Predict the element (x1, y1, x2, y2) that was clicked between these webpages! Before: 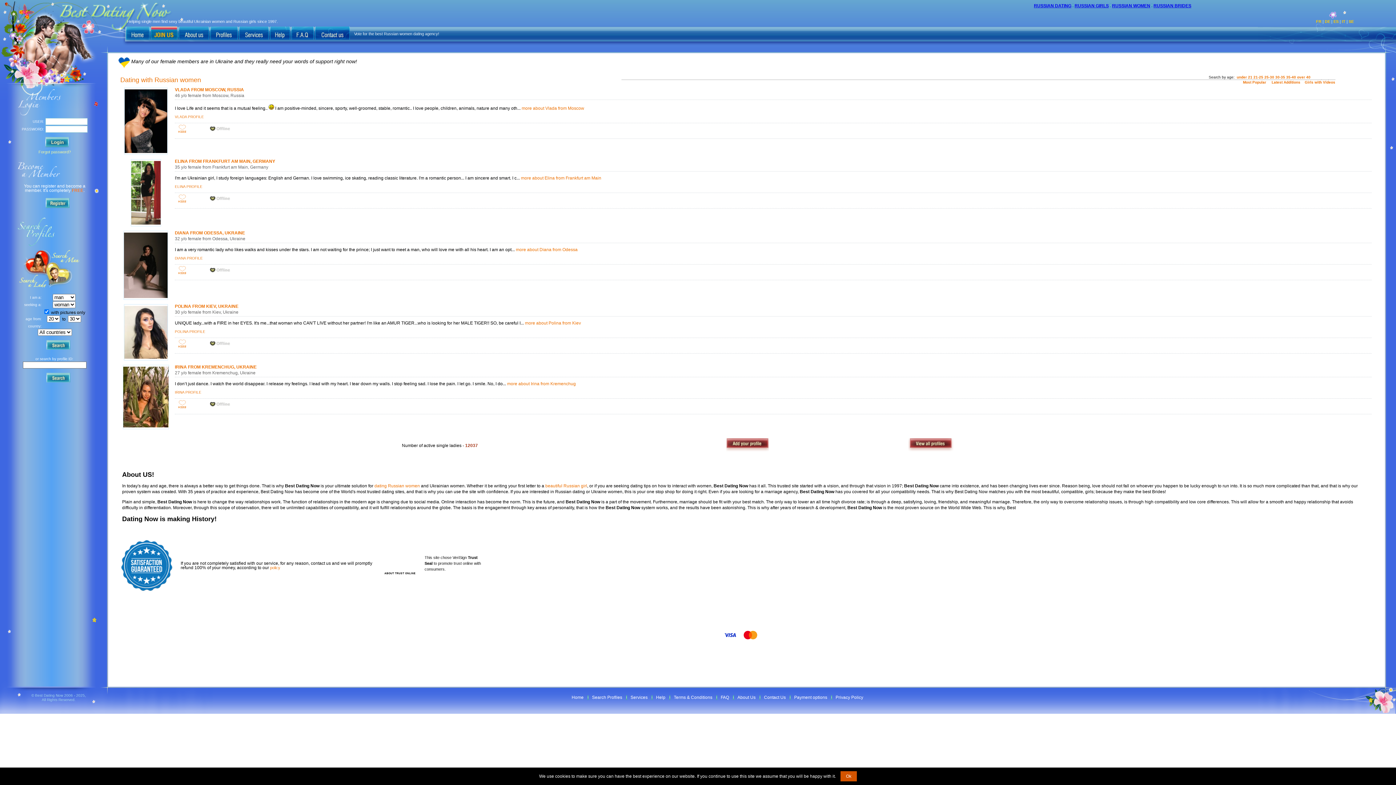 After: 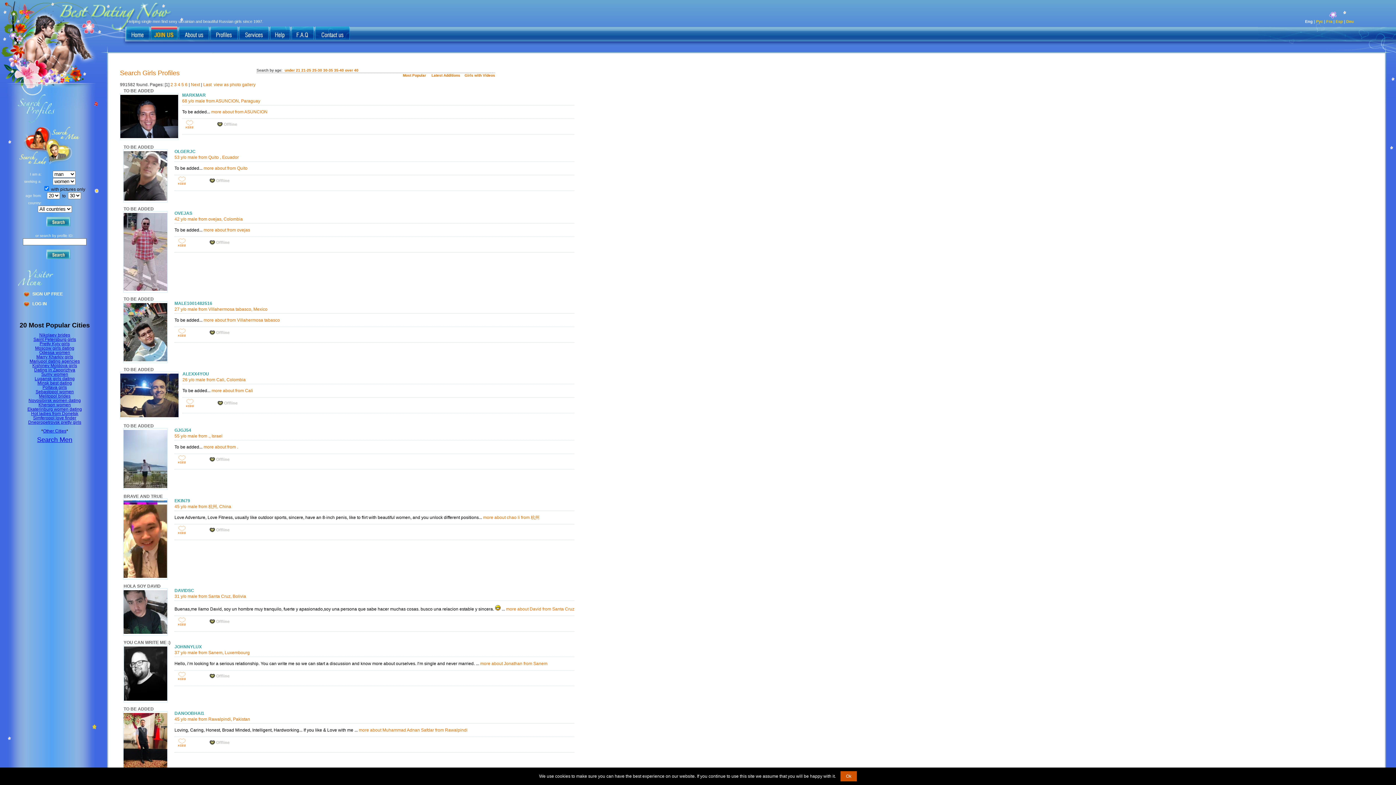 Action: label: SEARCH A LADY bbox: (47, 250, 80, 287)